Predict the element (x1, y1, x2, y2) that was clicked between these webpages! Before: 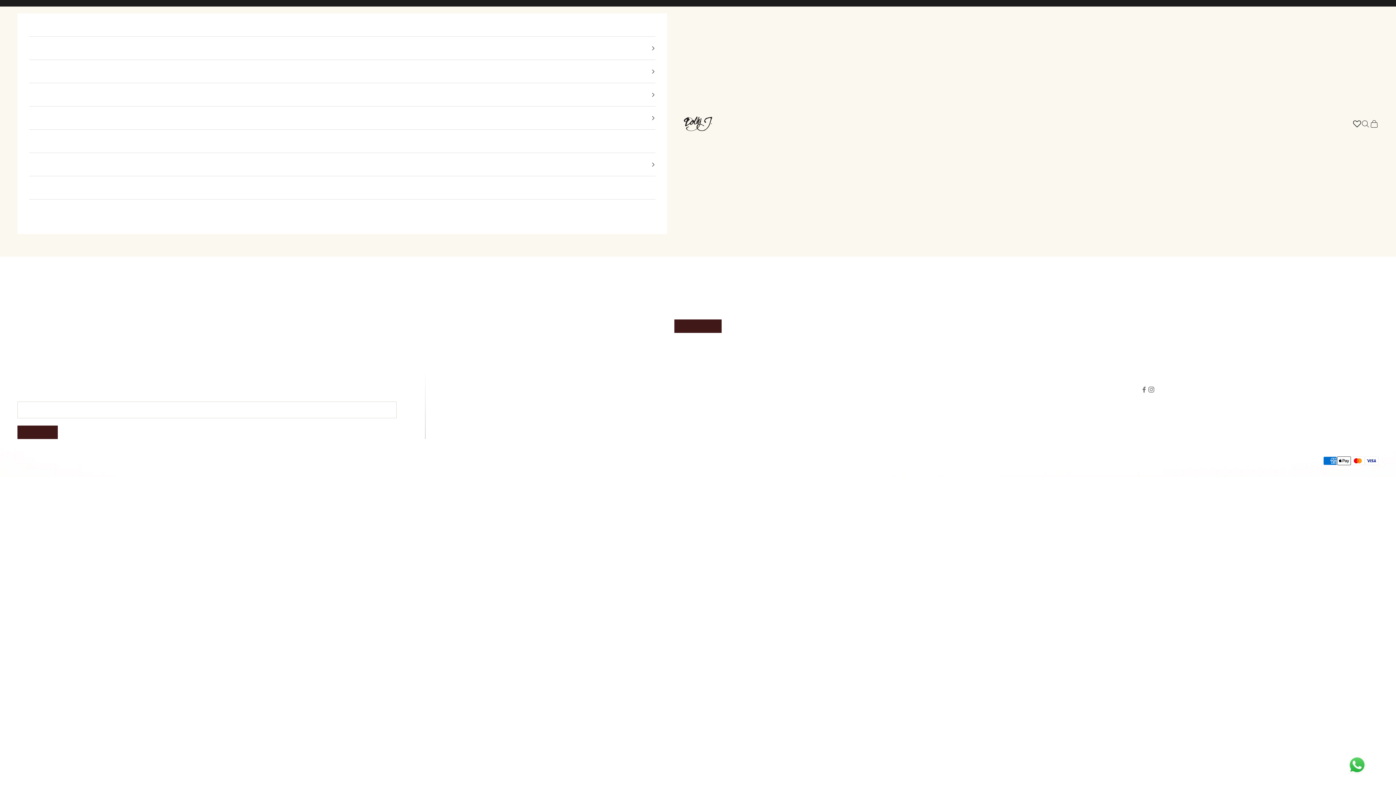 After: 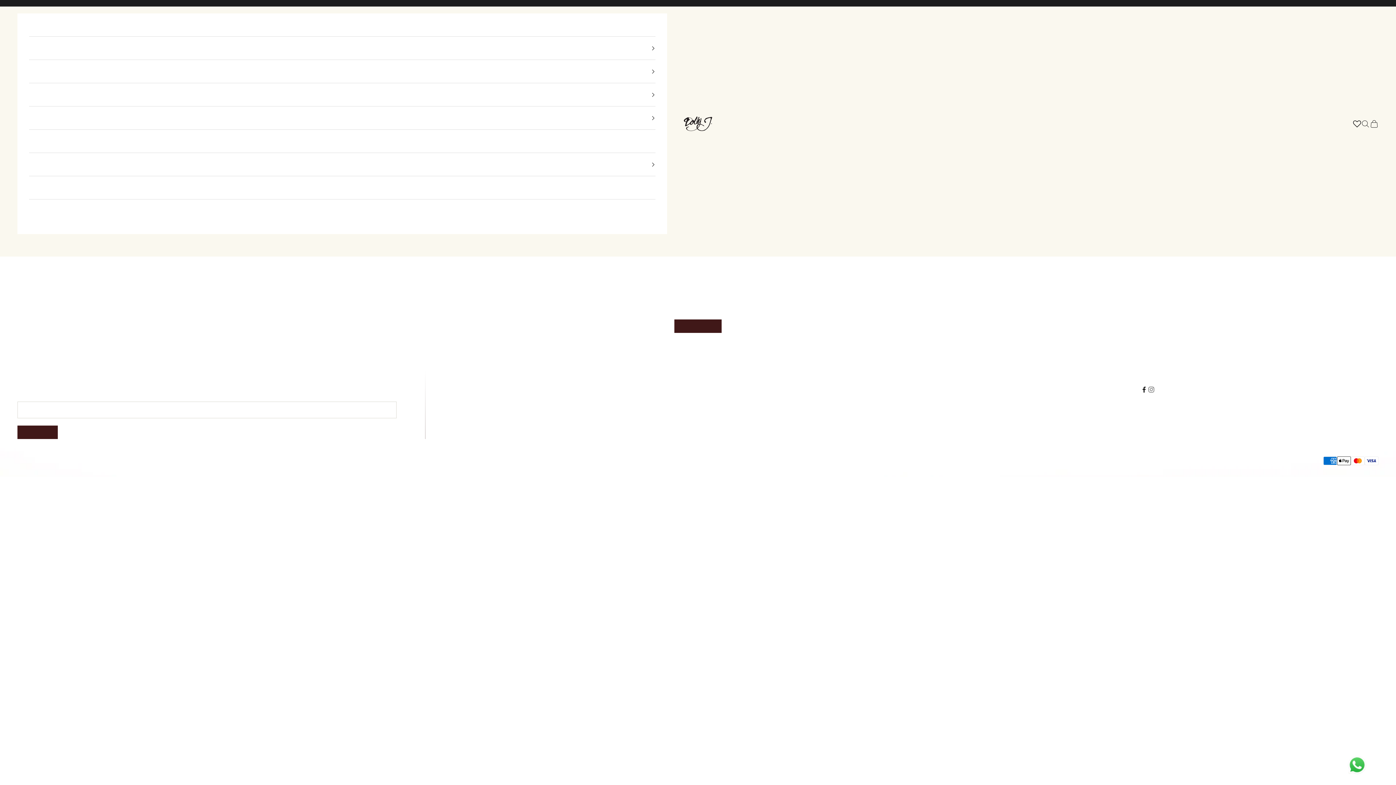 Action: label: Follow on Facebook bbox: (1140, 386, 1147, 393)